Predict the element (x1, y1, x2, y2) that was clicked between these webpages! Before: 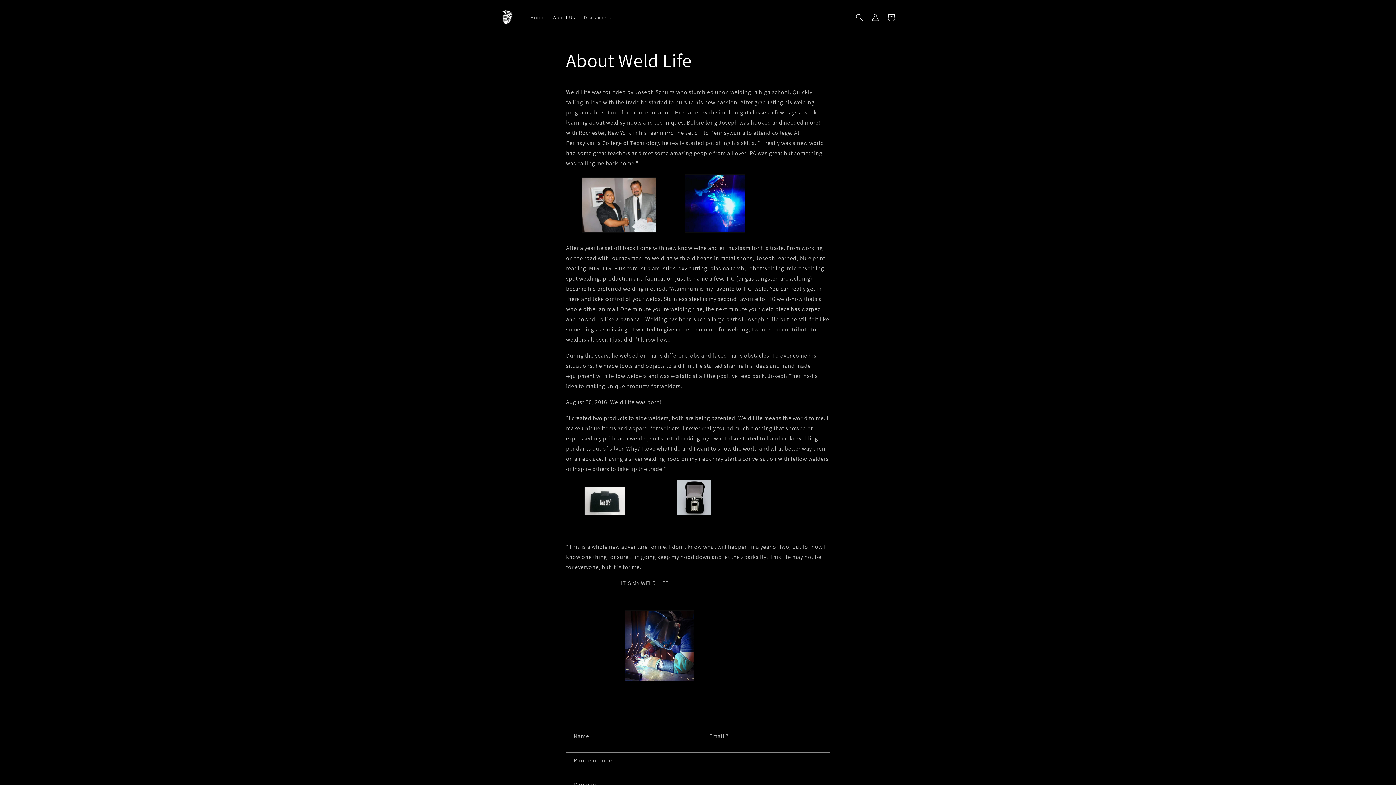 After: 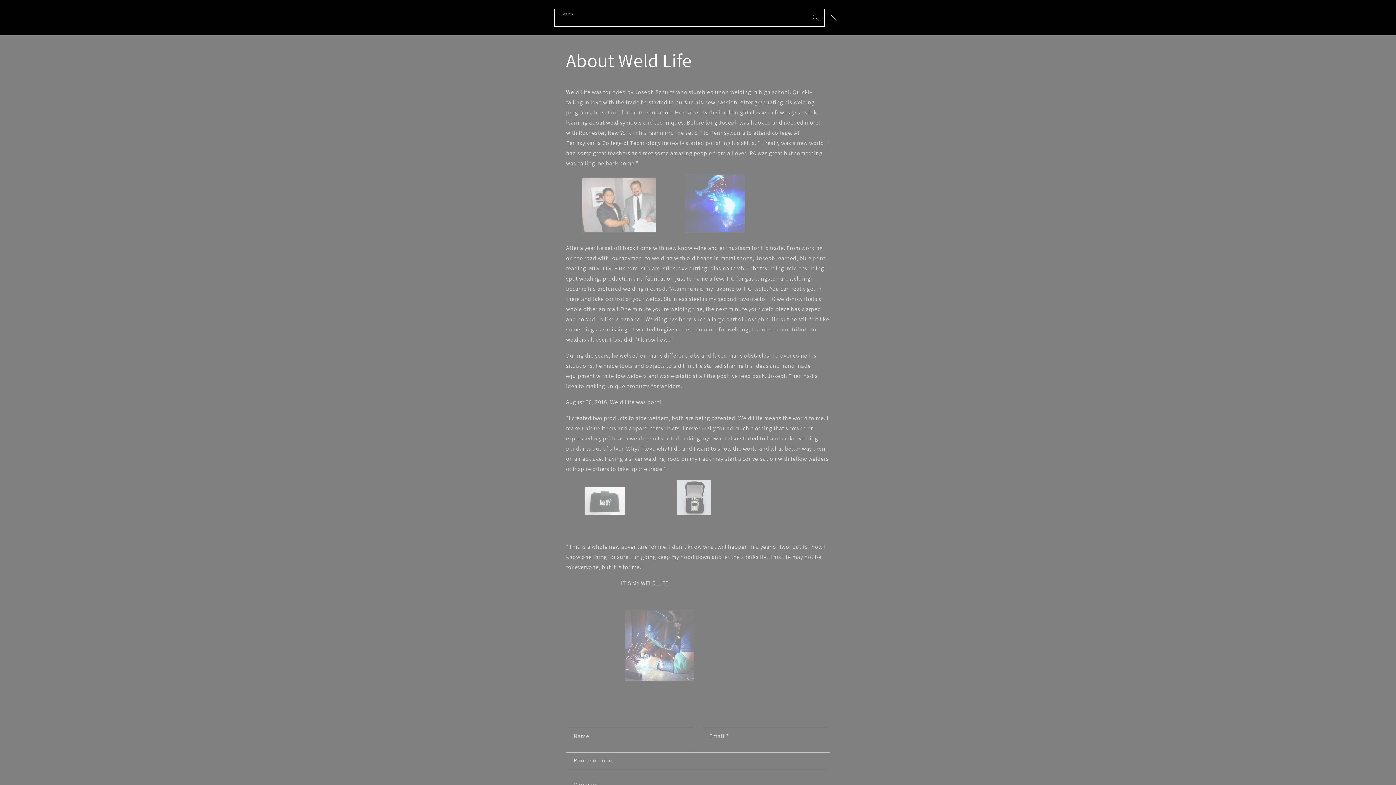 Action: bbox: (851, 9, 867, 25) label: Search